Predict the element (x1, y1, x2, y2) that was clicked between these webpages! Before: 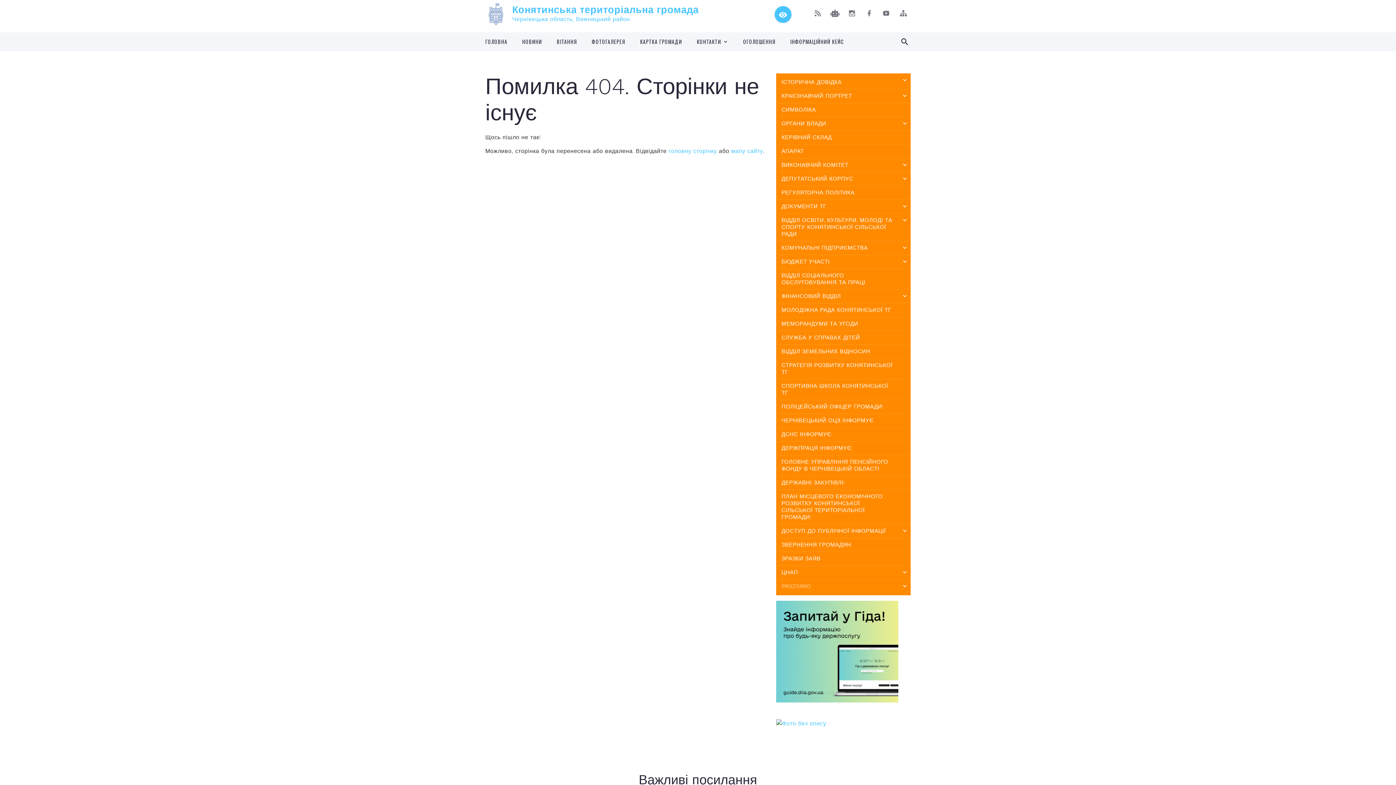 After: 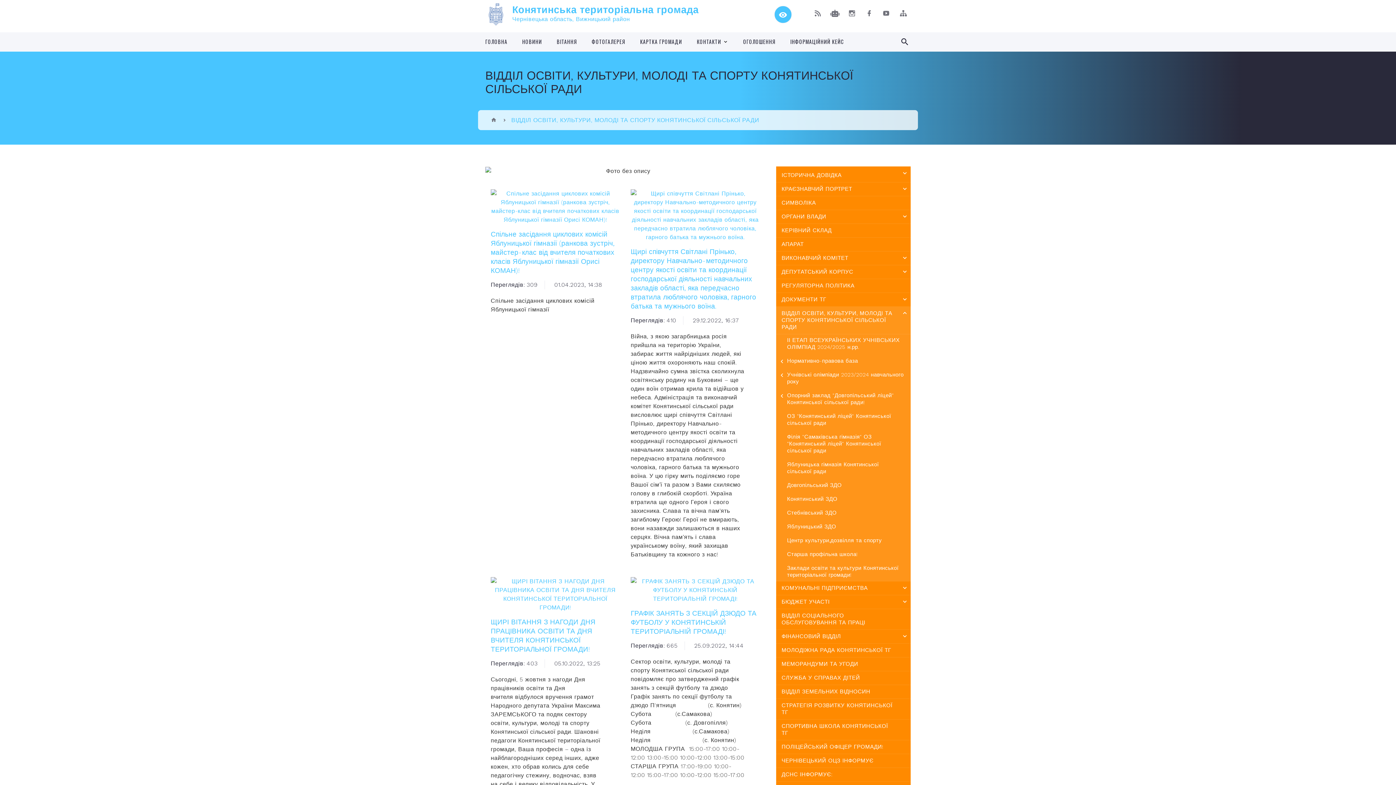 Action: label: ВІДДІЛ ОСВІТИ, КУЛЬТУРИ, МОЛОДІ ТА СПОРТУ КОНЯТИНСЬКОЇ СІЛЬСЬКОЇ РАДИ bbox: (776, 213, 910, 241)